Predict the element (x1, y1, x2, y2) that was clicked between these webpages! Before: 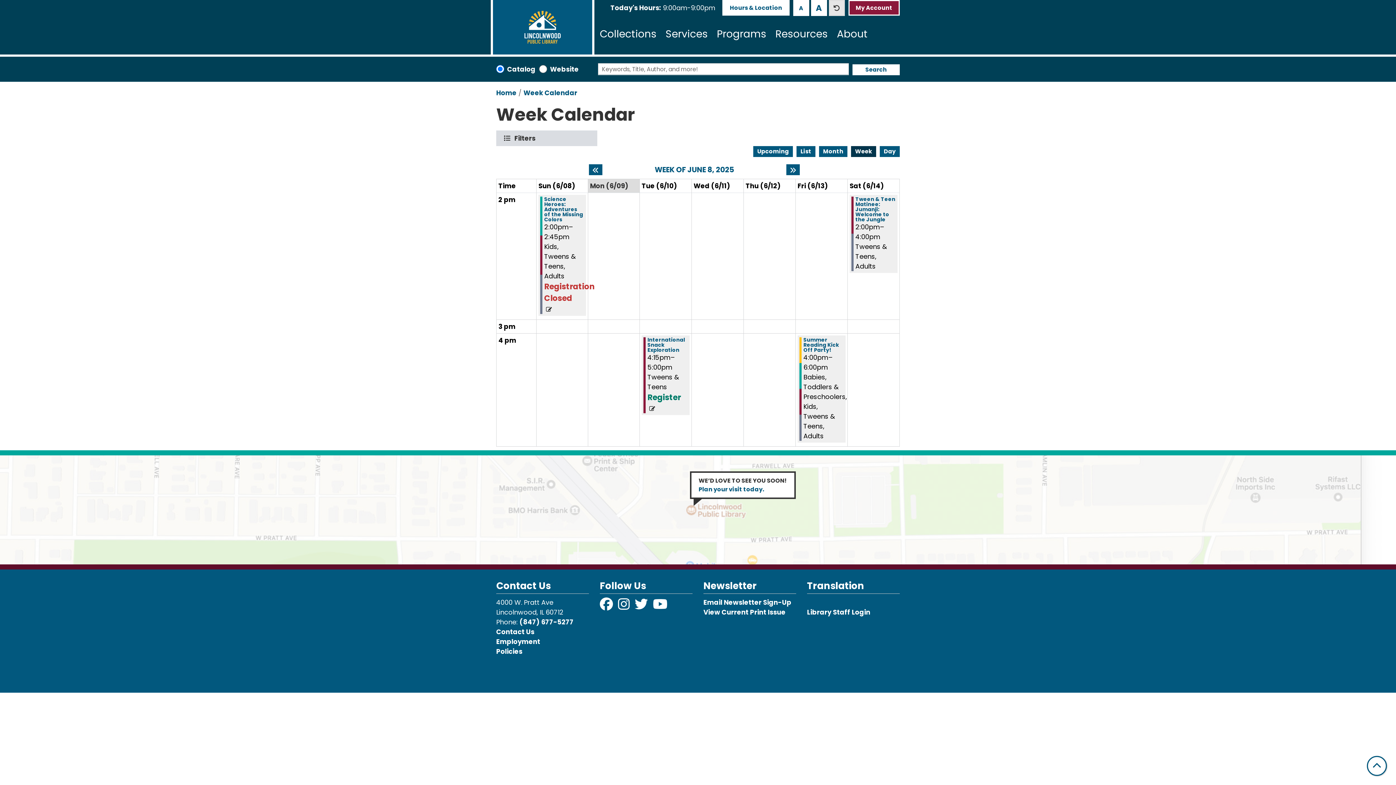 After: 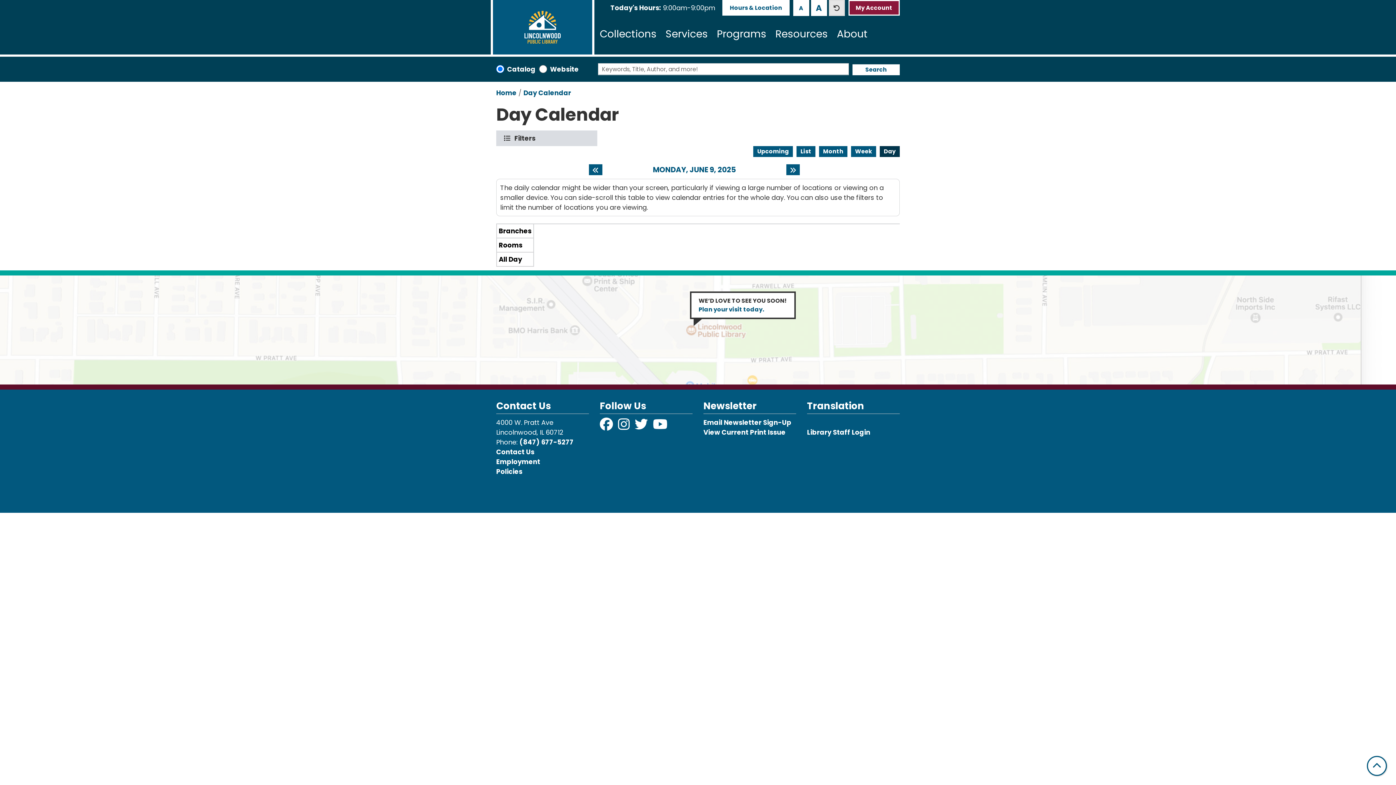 Action: label: Day bbox: (880, 146, 900, 156)